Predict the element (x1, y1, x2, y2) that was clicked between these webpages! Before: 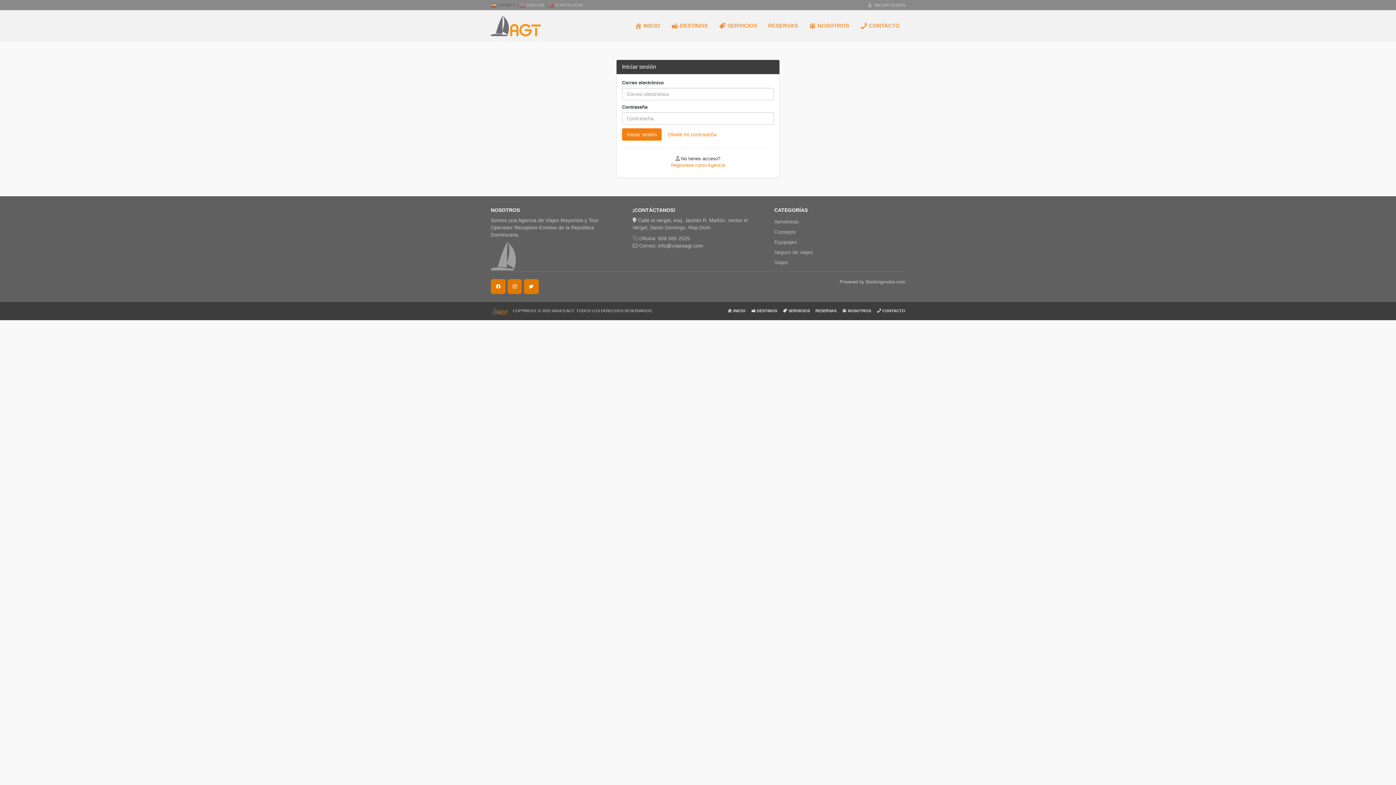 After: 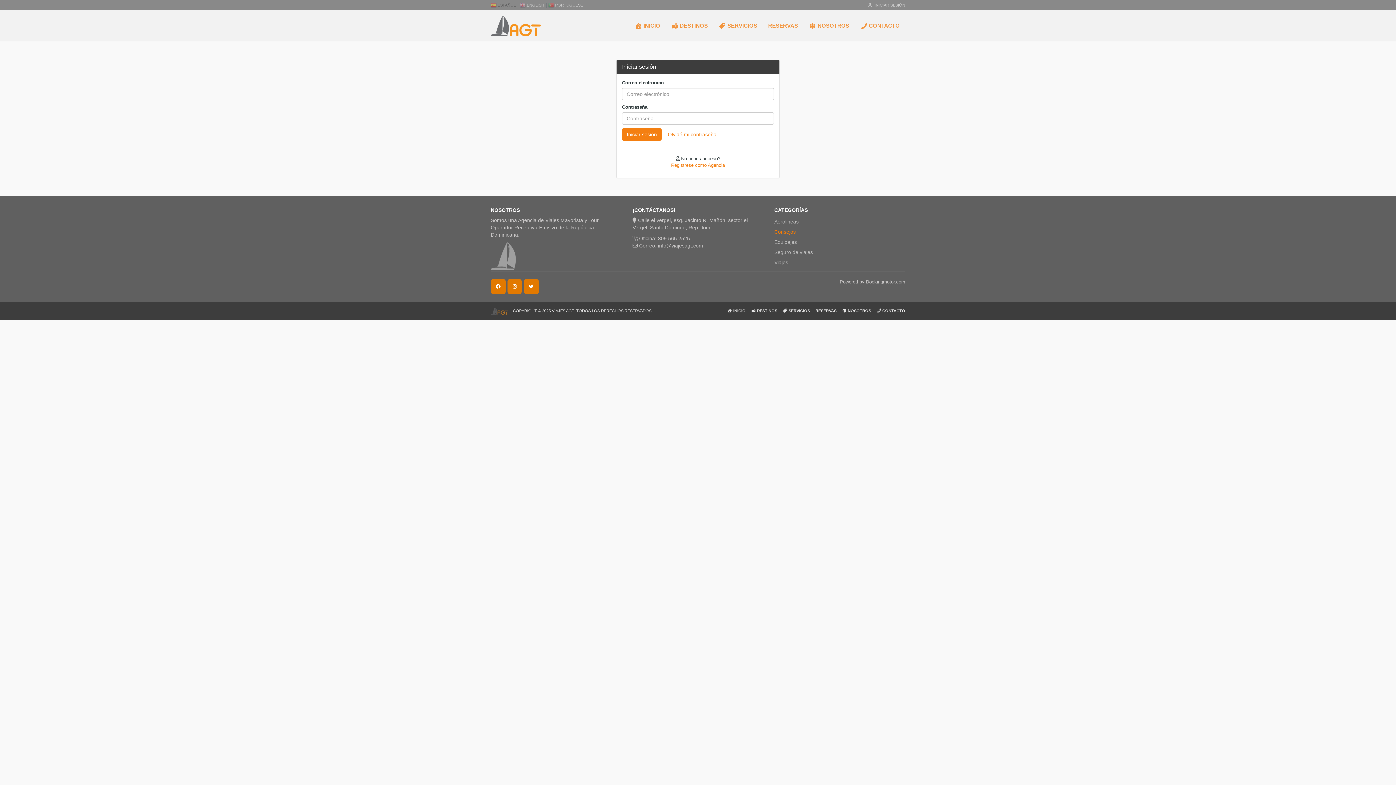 Action: bbox: (774, 226, 796, 237) label: Consejos